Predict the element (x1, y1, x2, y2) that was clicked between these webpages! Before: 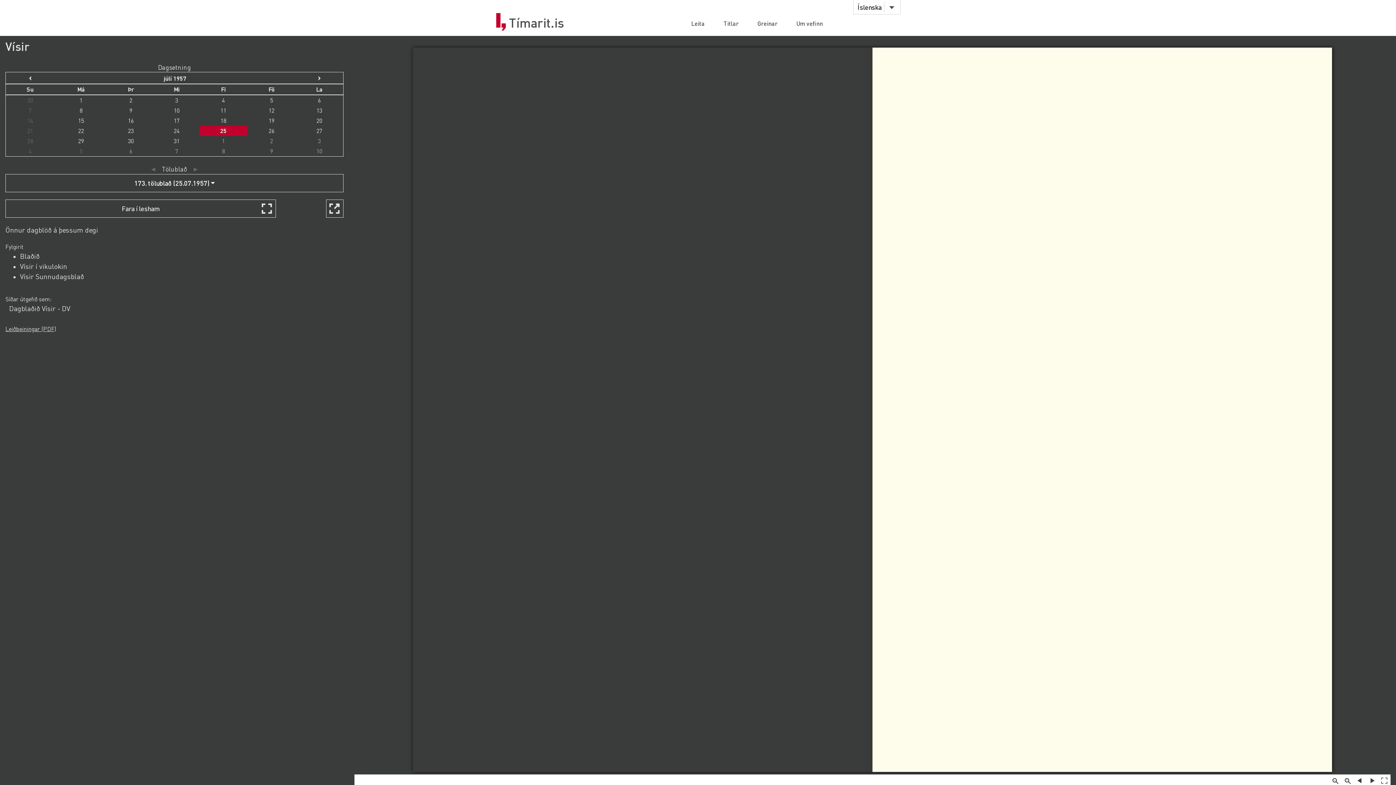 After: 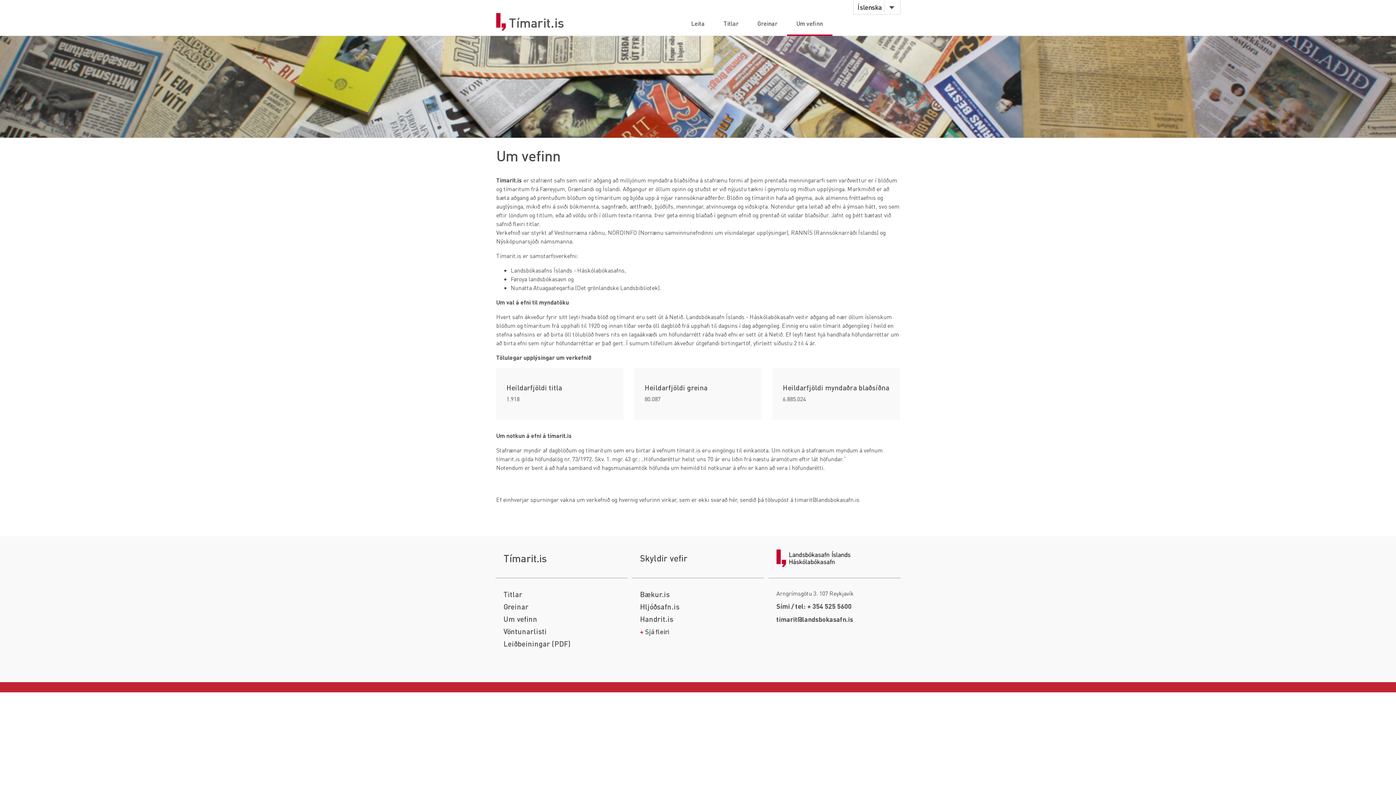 Action: bbox: (787, 19, 832, 35) label: Um vefinn